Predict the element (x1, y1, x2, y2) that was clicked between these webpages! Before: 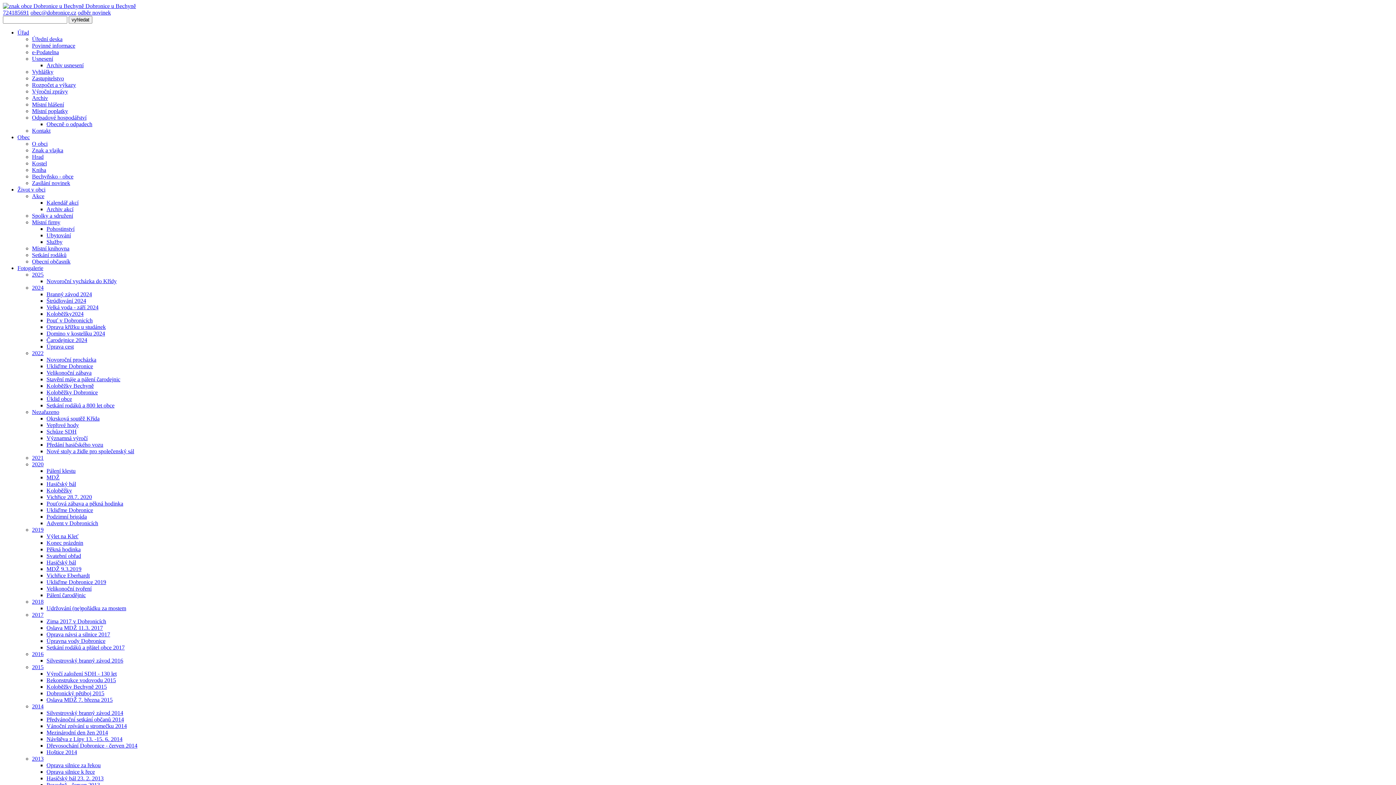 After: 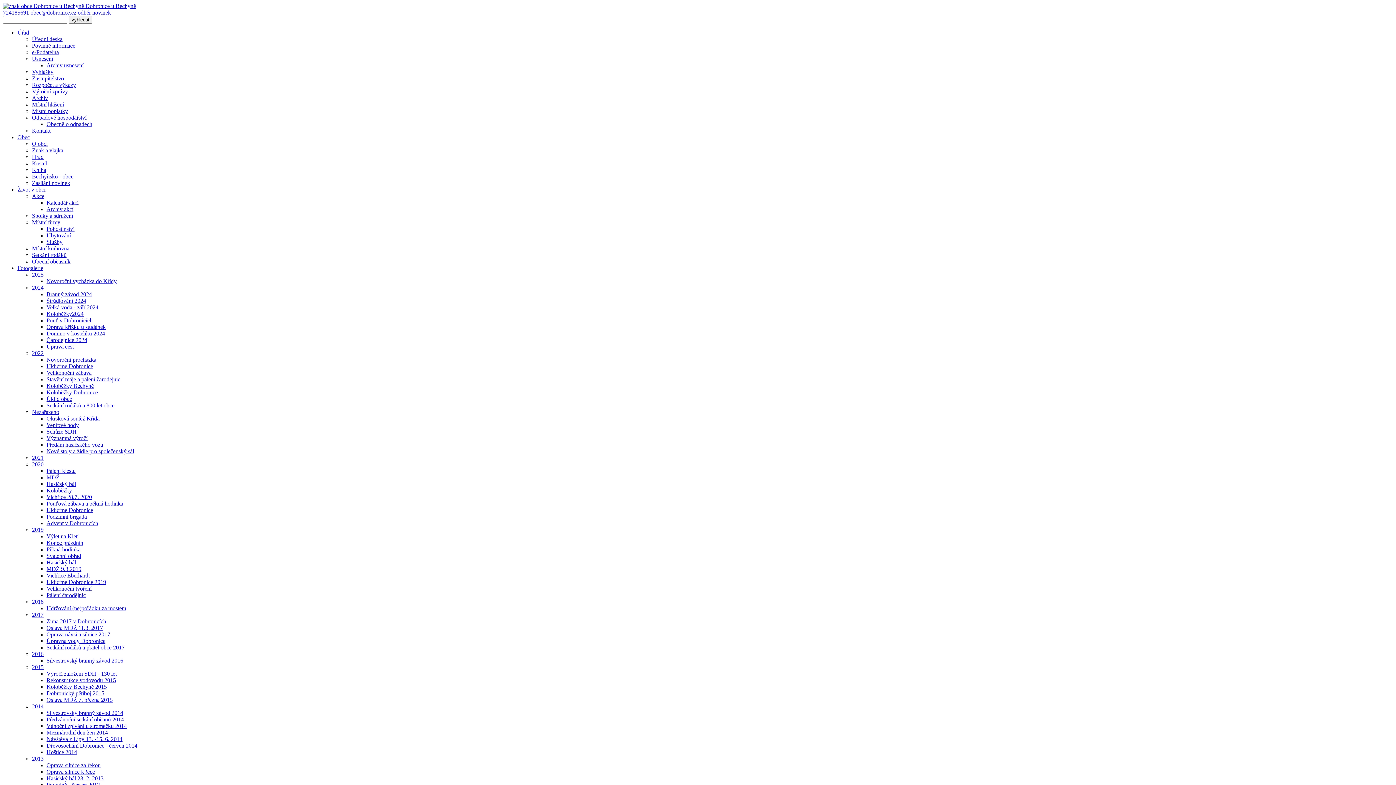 Action: bbox: (32, 258, 70, 264) label: Obecní občasník